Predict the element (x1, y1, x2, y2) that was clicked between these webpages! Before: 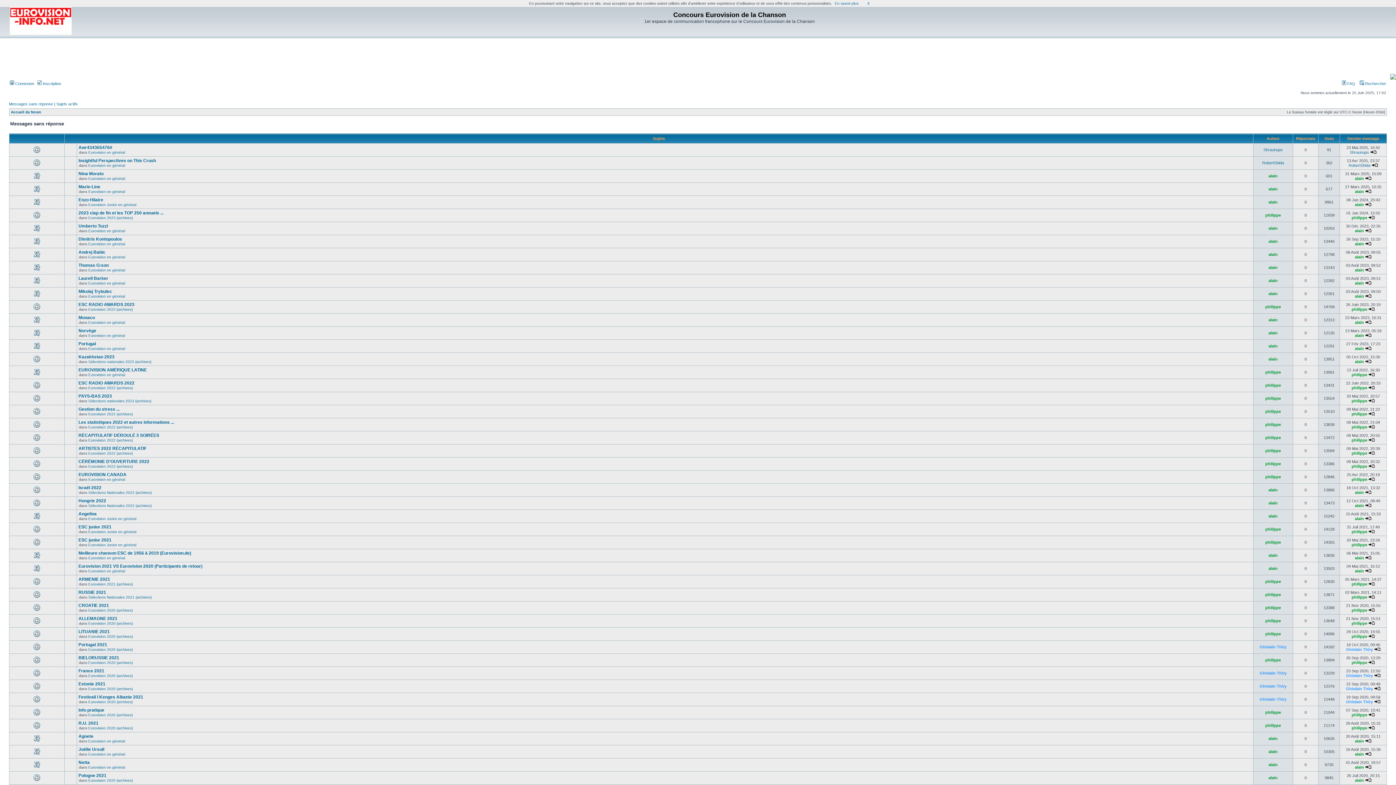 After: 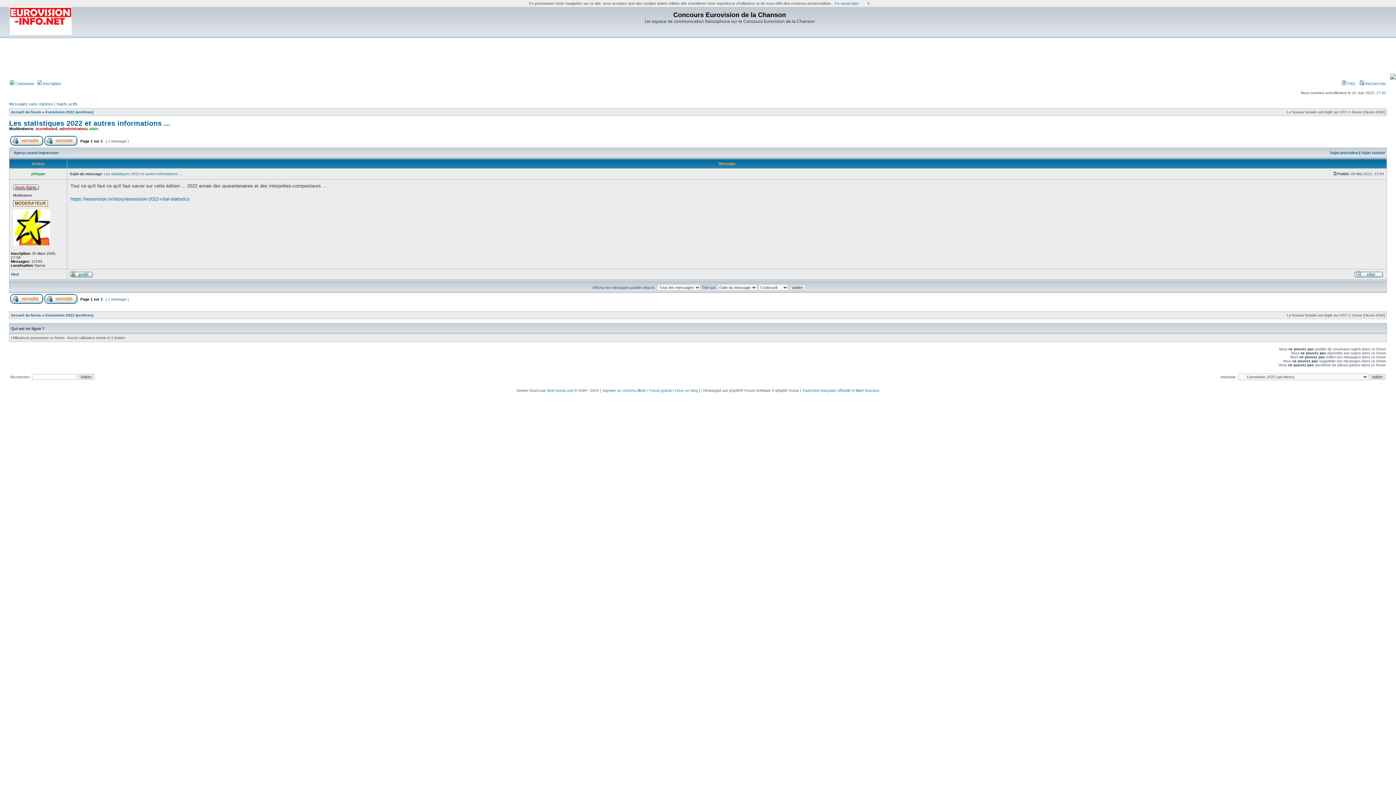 Action: bbox: (1368, 425, 1375, 429)